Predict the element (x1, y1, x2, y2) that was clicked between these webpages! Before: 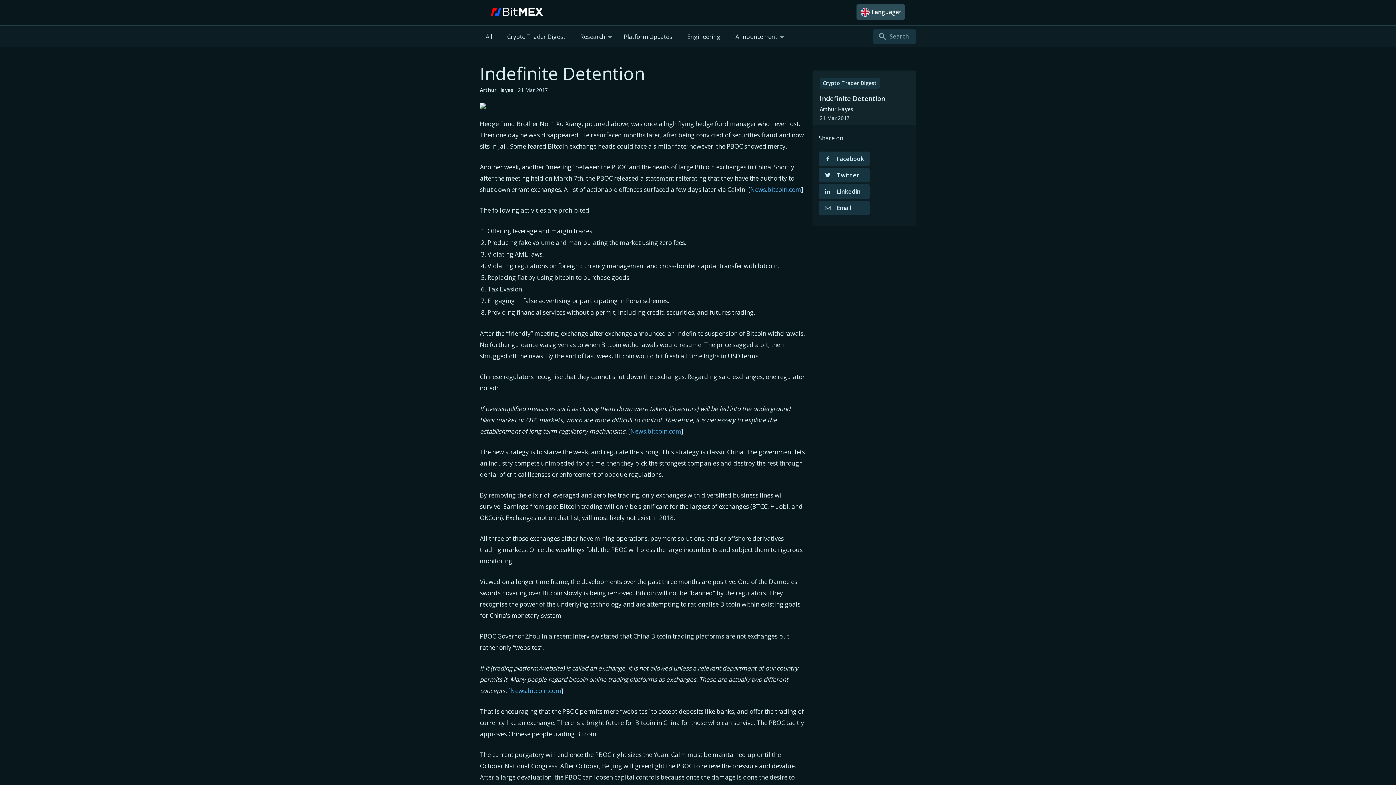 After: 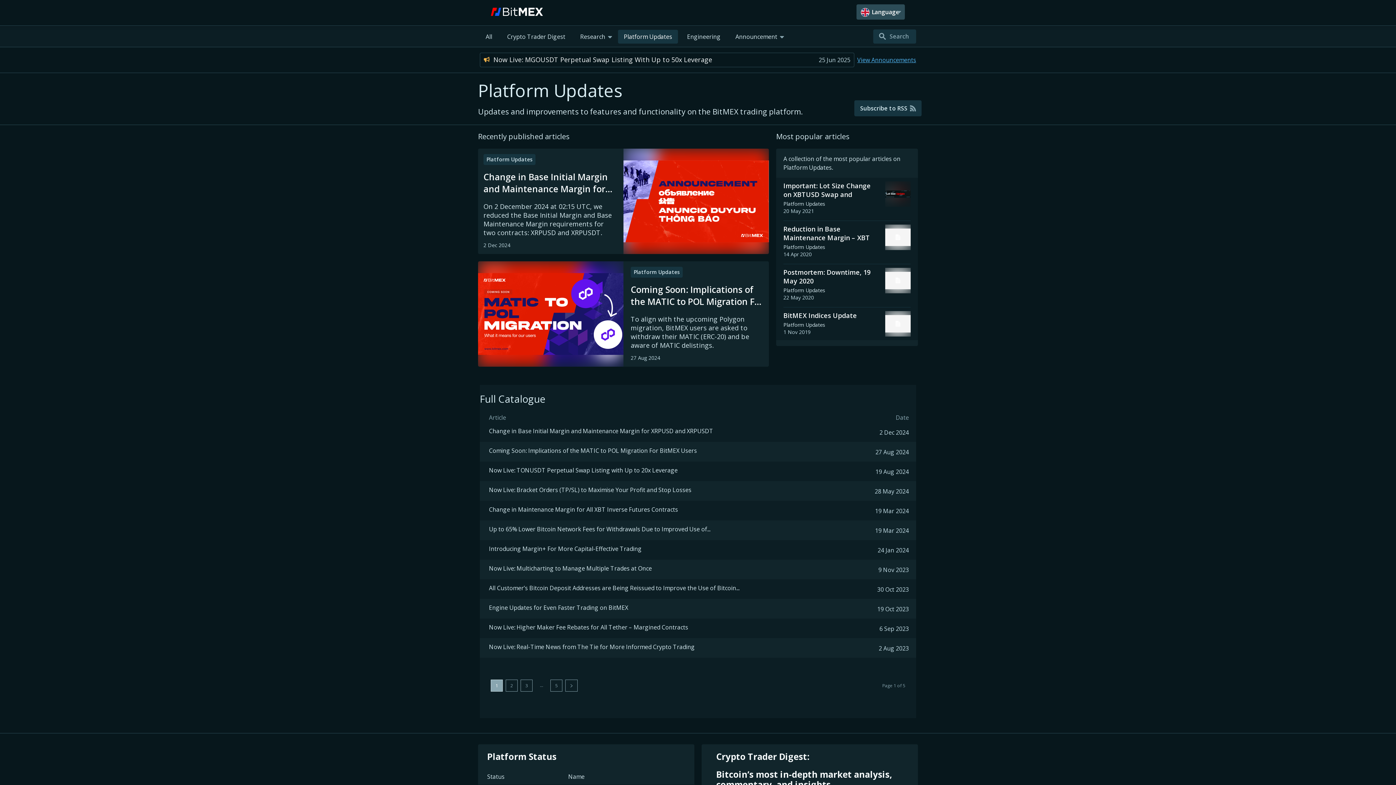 Action: bbox: (618, 29, 678, 43) label: Platform Updates